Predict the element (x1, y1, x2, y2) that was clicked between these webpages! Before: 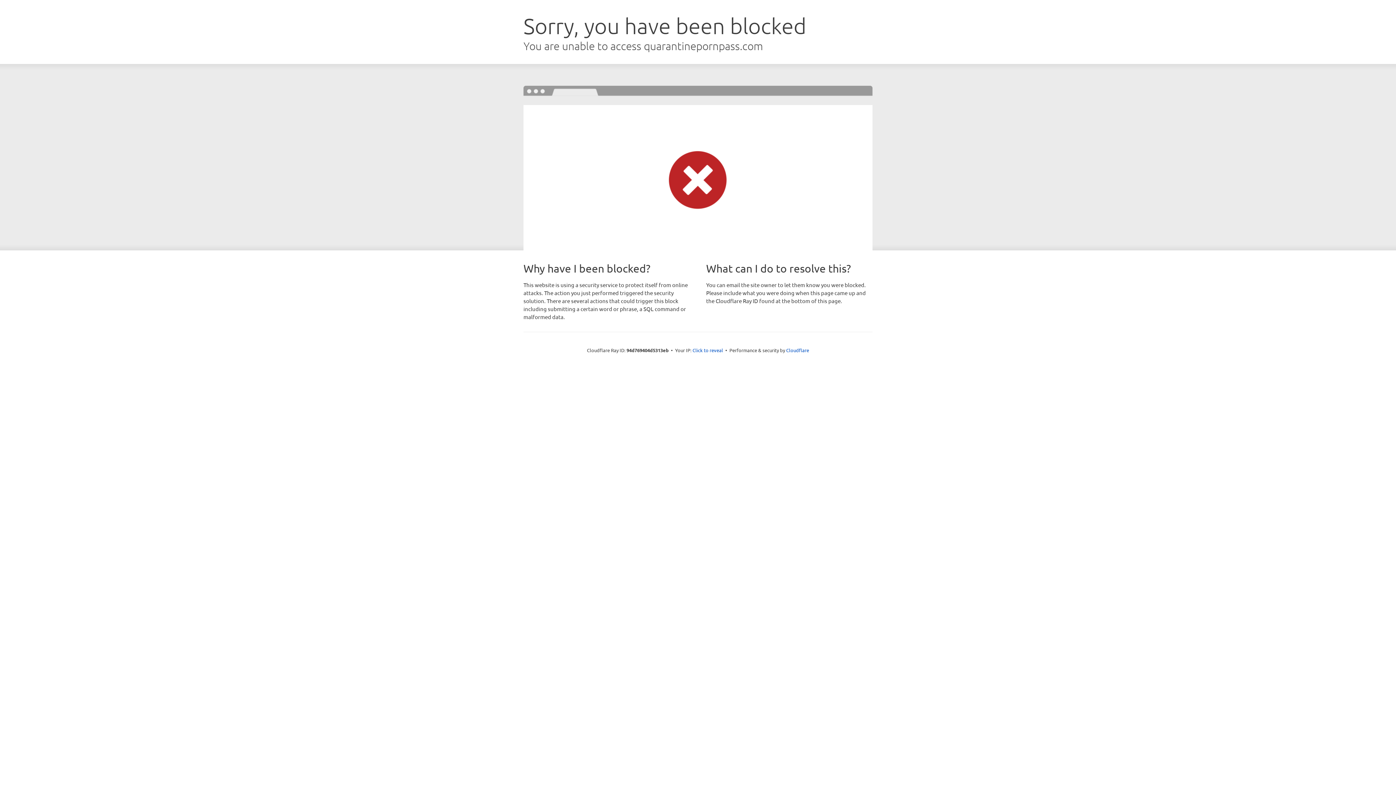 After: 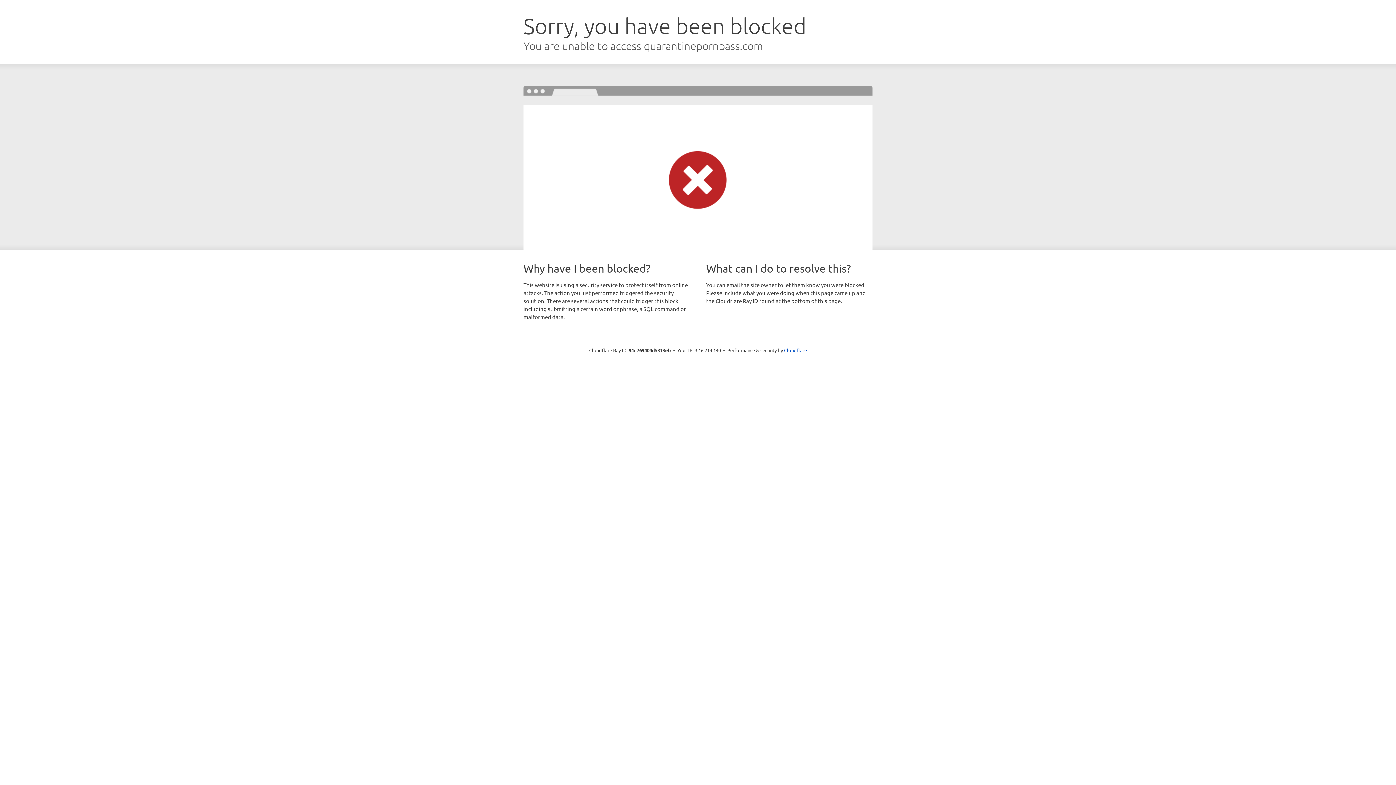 Action: label: Click to reveal bbox: (692, 346, 723, 353)